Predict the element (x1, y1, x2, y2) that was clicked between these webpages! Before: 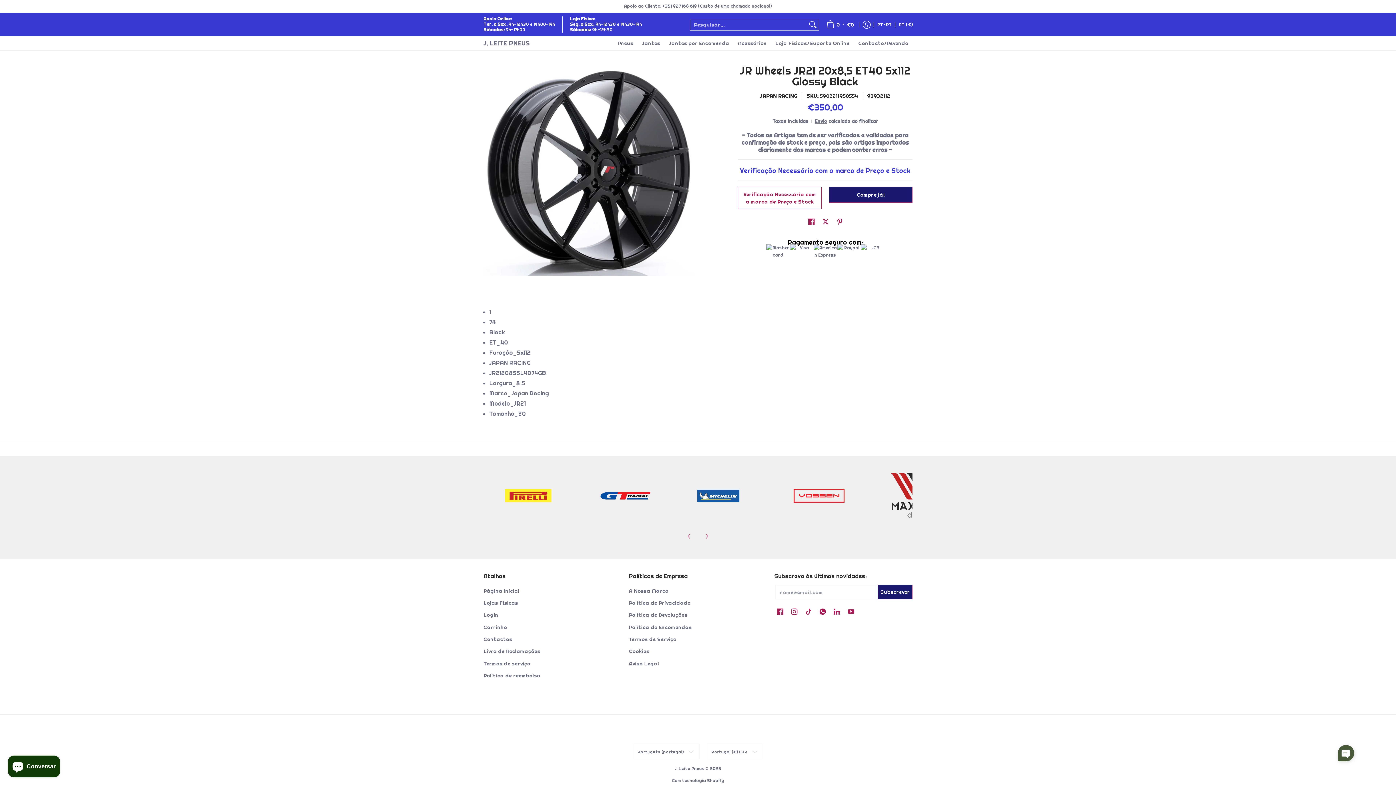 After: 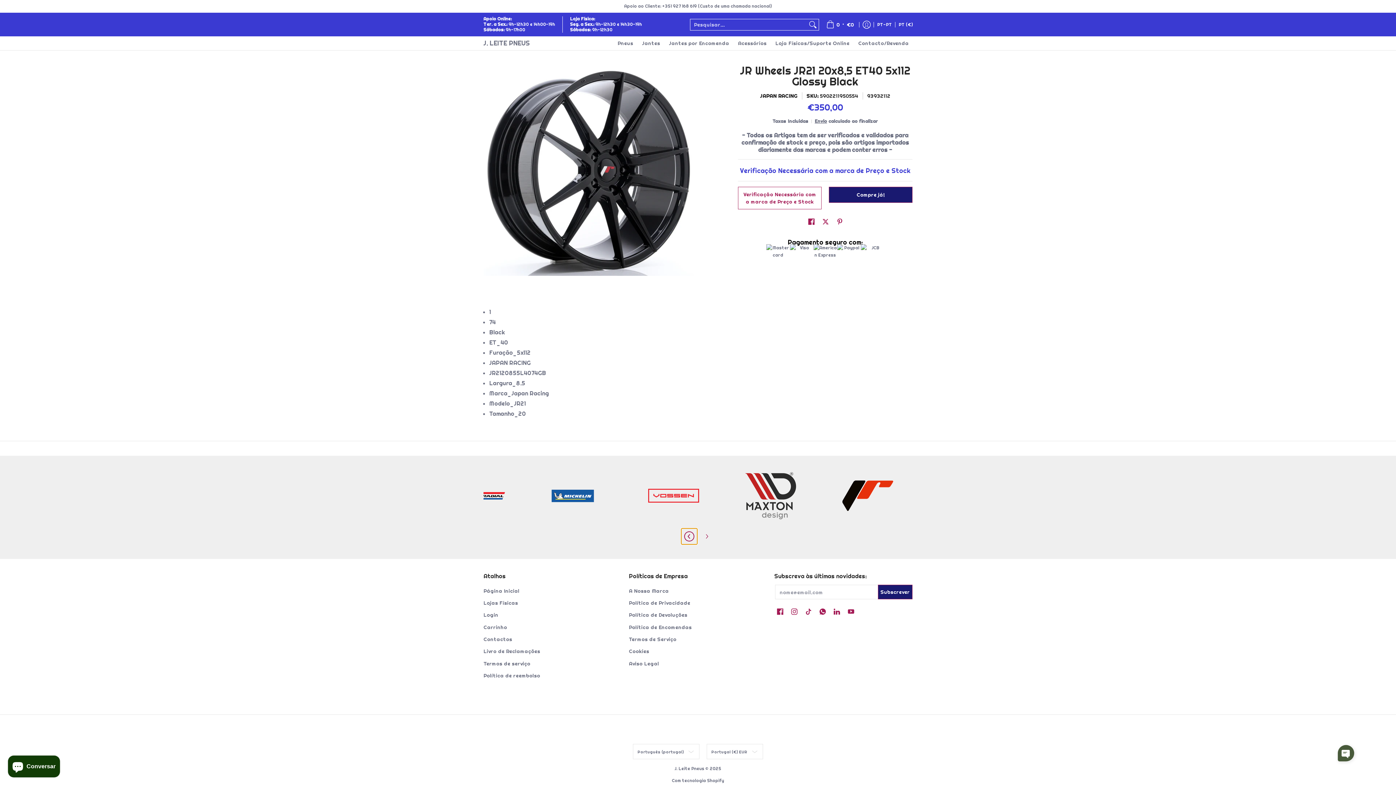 Action: label: Anterior bbox: (681, 528, 697, 544)